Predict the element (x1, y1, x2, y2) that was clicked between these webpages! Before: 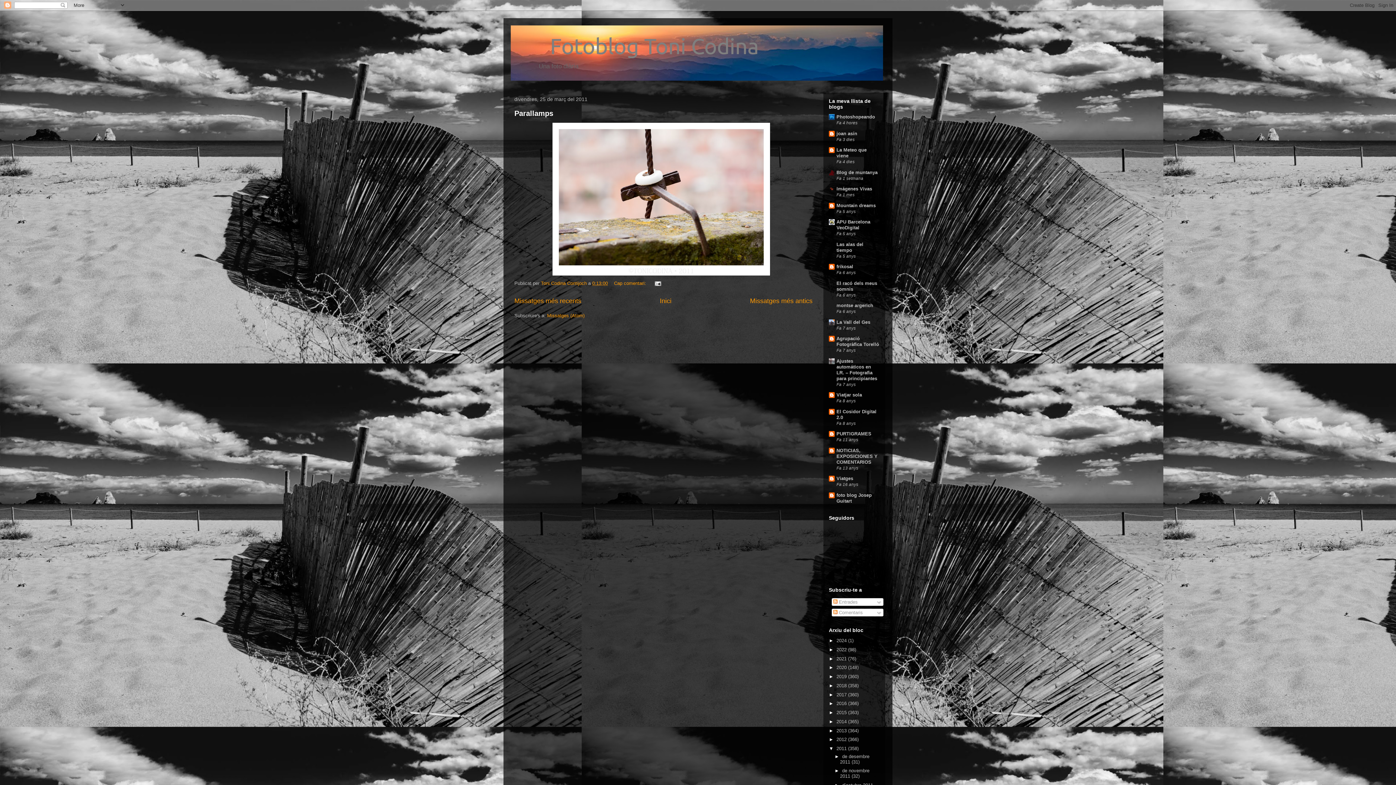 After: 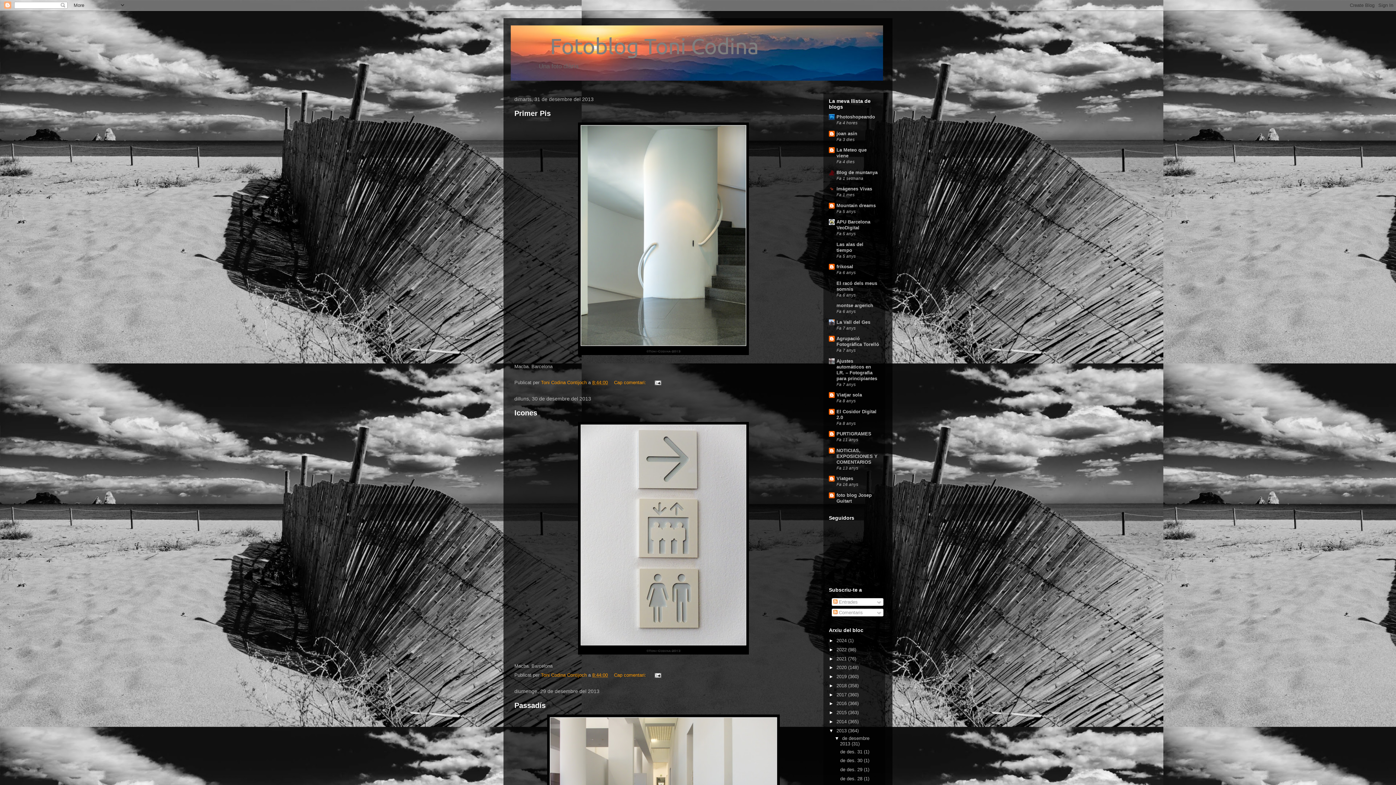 Action: bbox: (836, 728, 848, 733) label: 2013 